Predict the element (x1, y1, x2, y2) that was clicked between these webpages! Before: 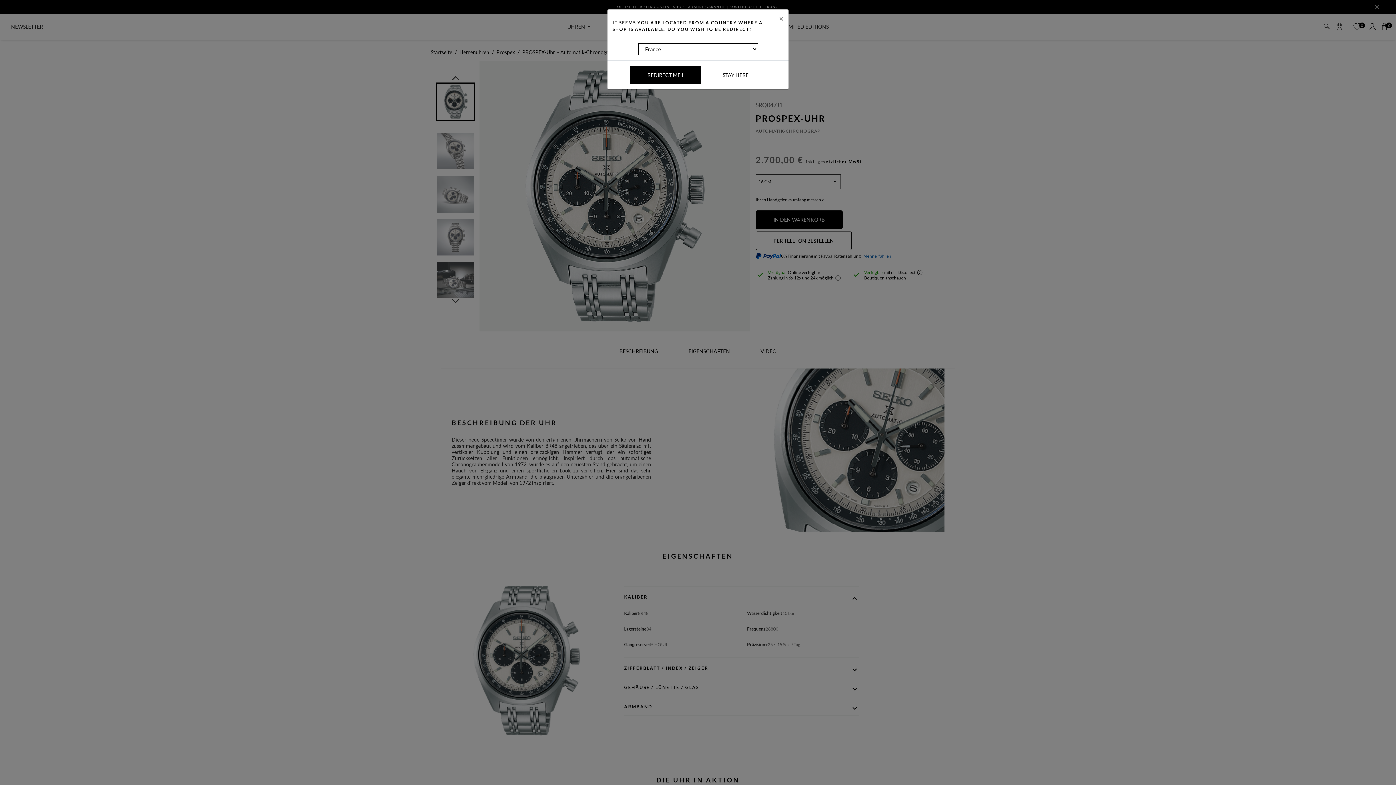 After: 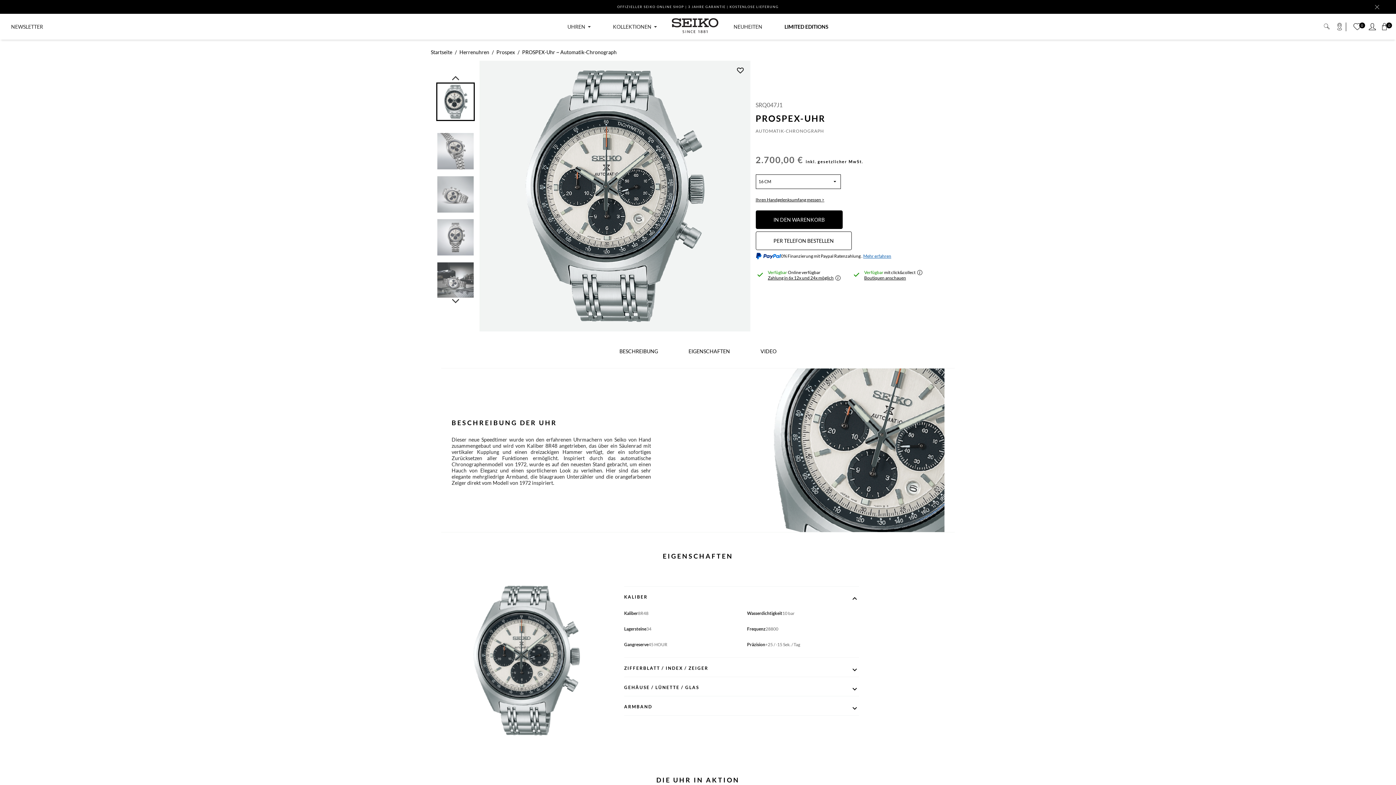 Action: label: Close bbox: (774, 9, 788, 27)